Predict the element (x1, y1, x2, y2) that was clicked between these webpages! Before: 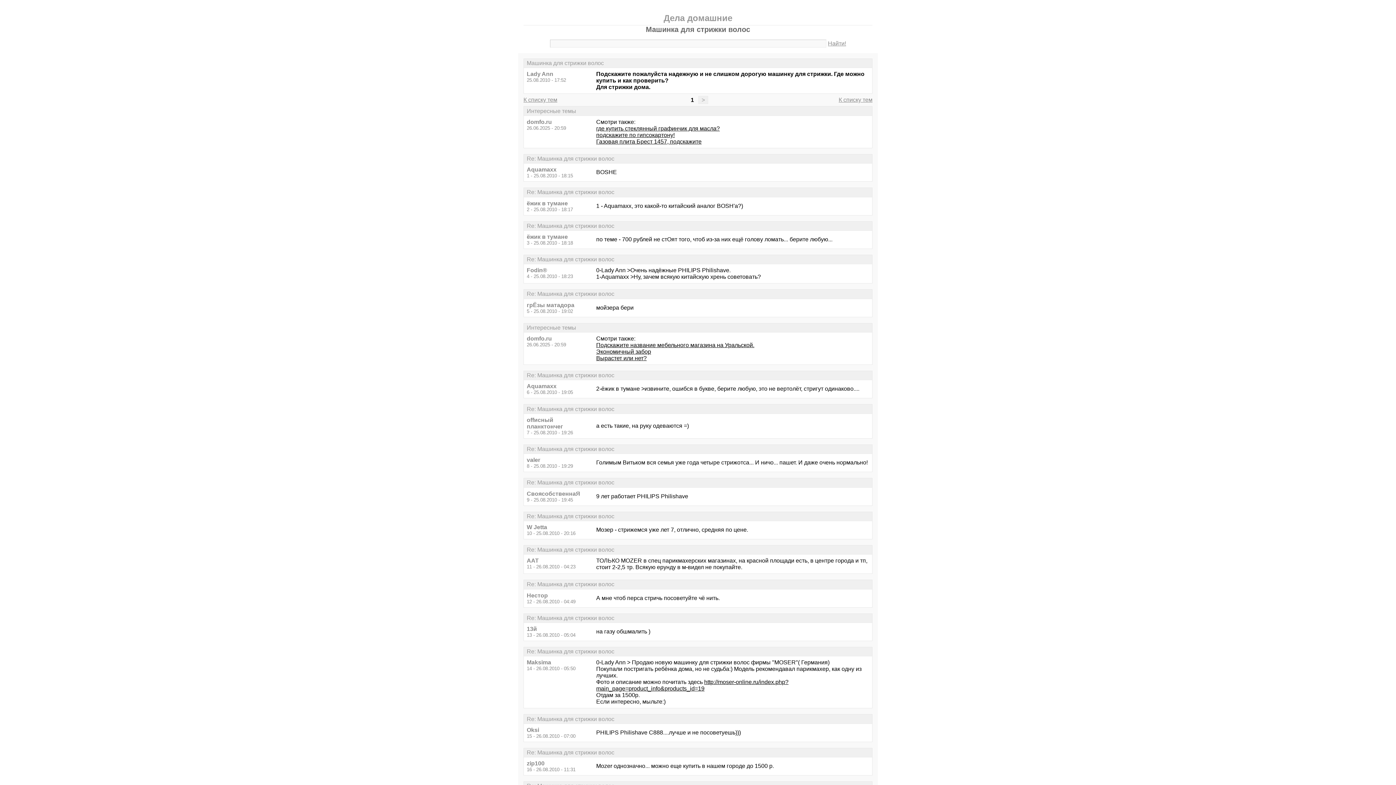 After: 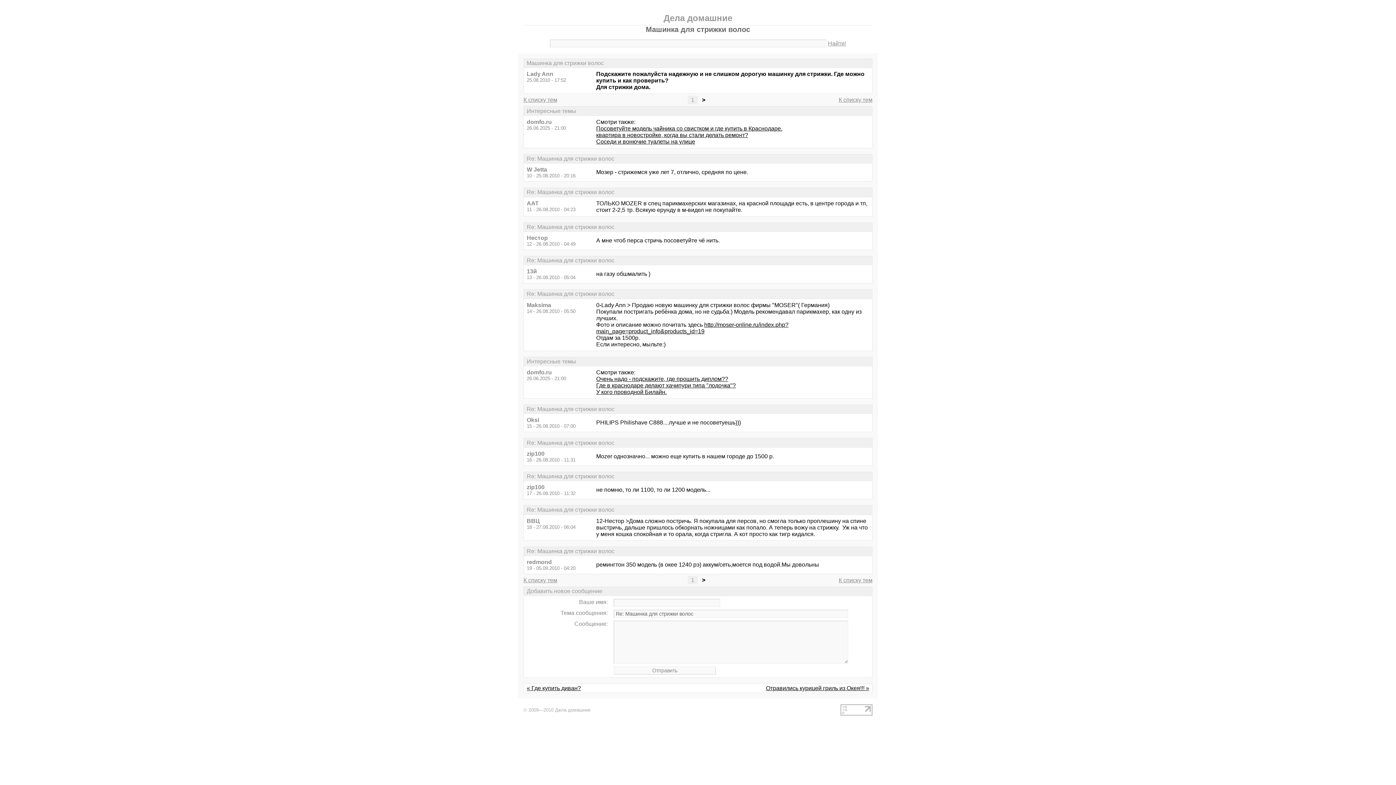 Action: bbox: (698, 95, 708, 103) label: >